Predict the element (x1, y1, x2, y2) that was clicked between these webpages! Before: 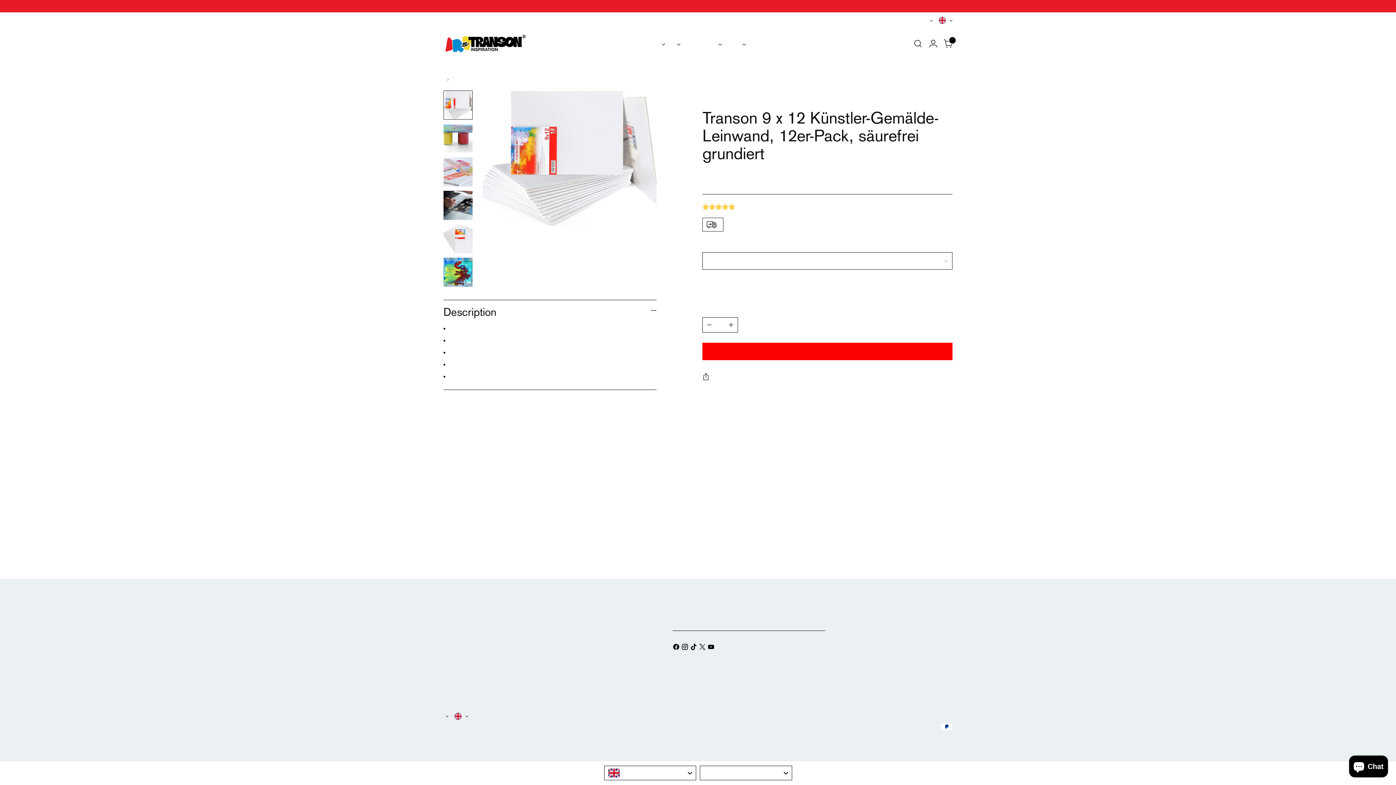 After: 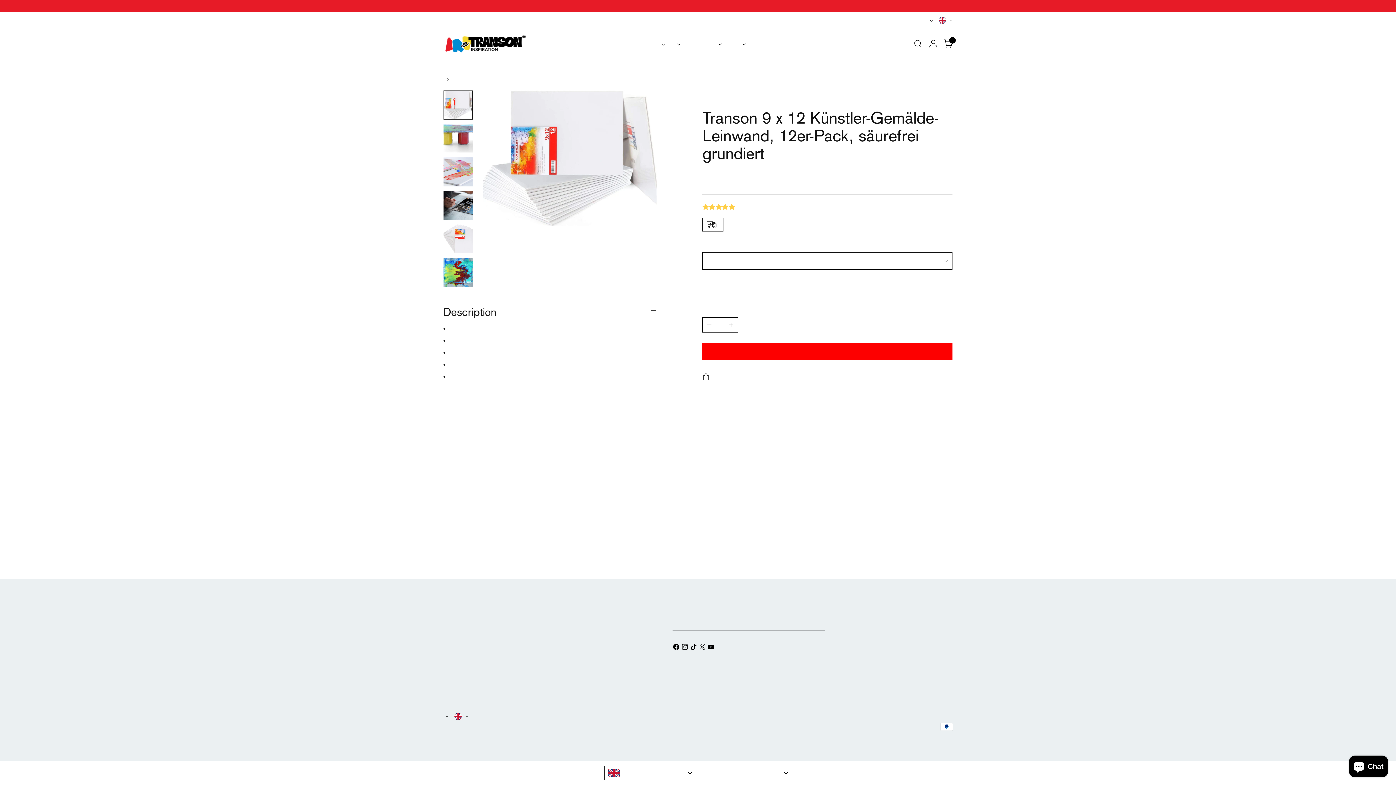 Action: label: Zum vorherigen Karussell-Dia wechseln bbox: (923, 481, 936, 494)